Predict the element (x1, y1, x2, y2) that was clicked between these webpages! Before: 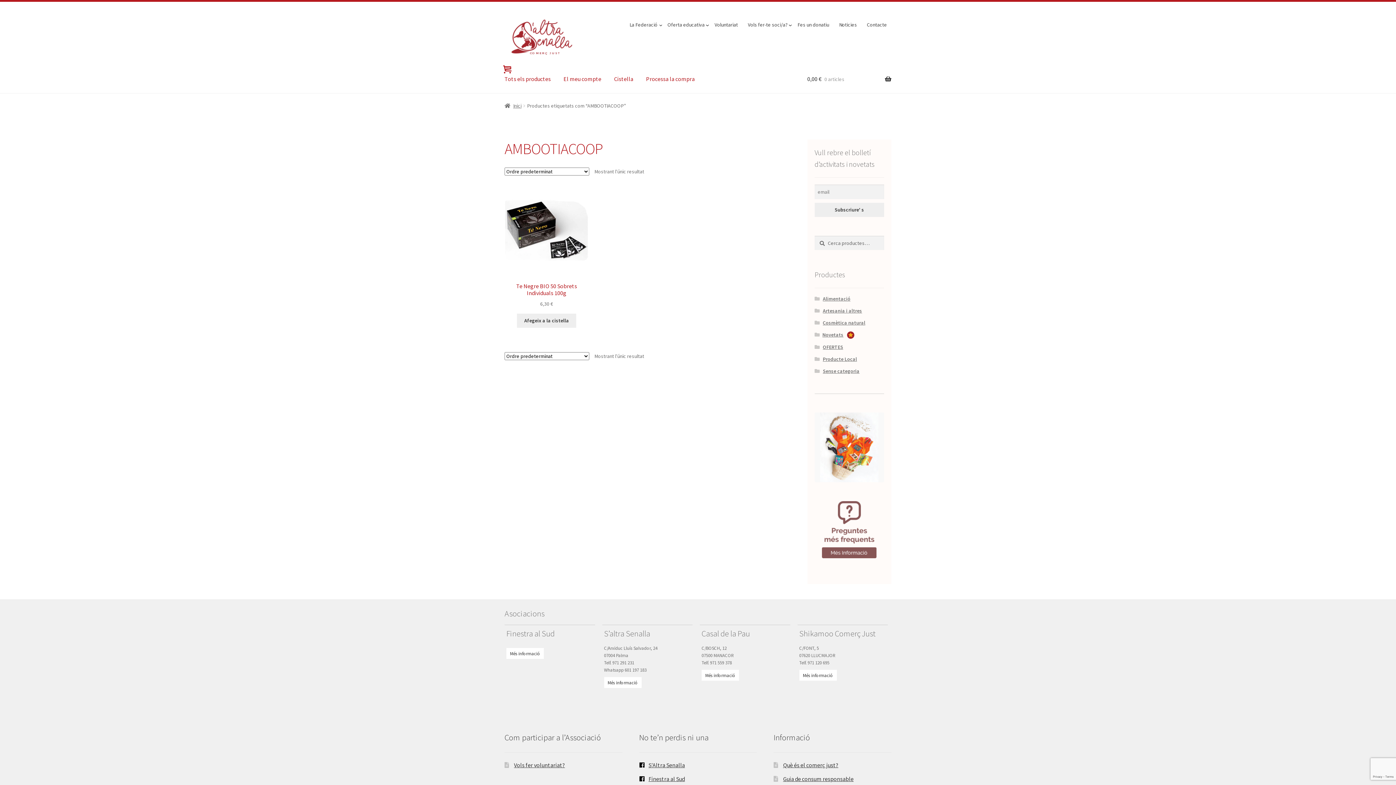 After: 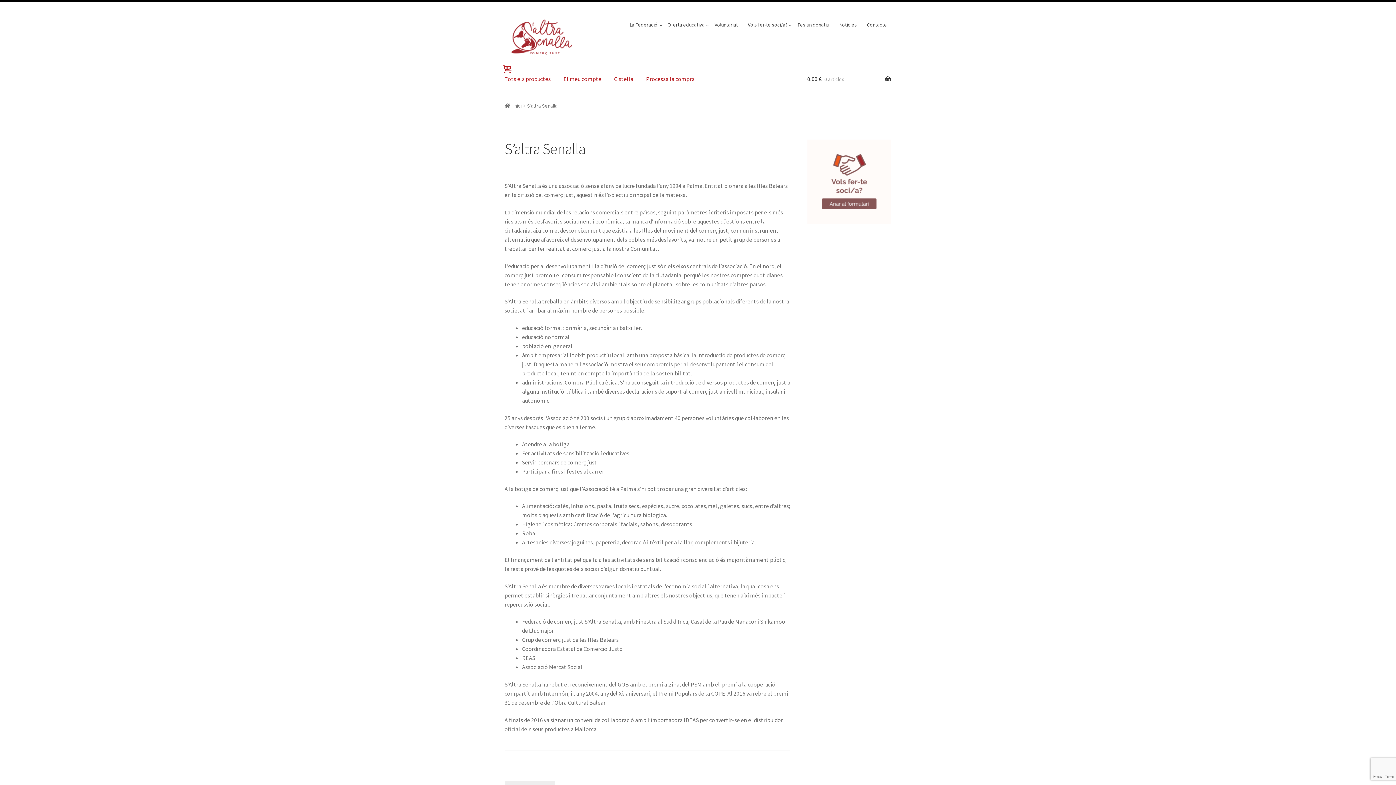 Action: label: Més informació bbox: (604, 677, 641, 688)